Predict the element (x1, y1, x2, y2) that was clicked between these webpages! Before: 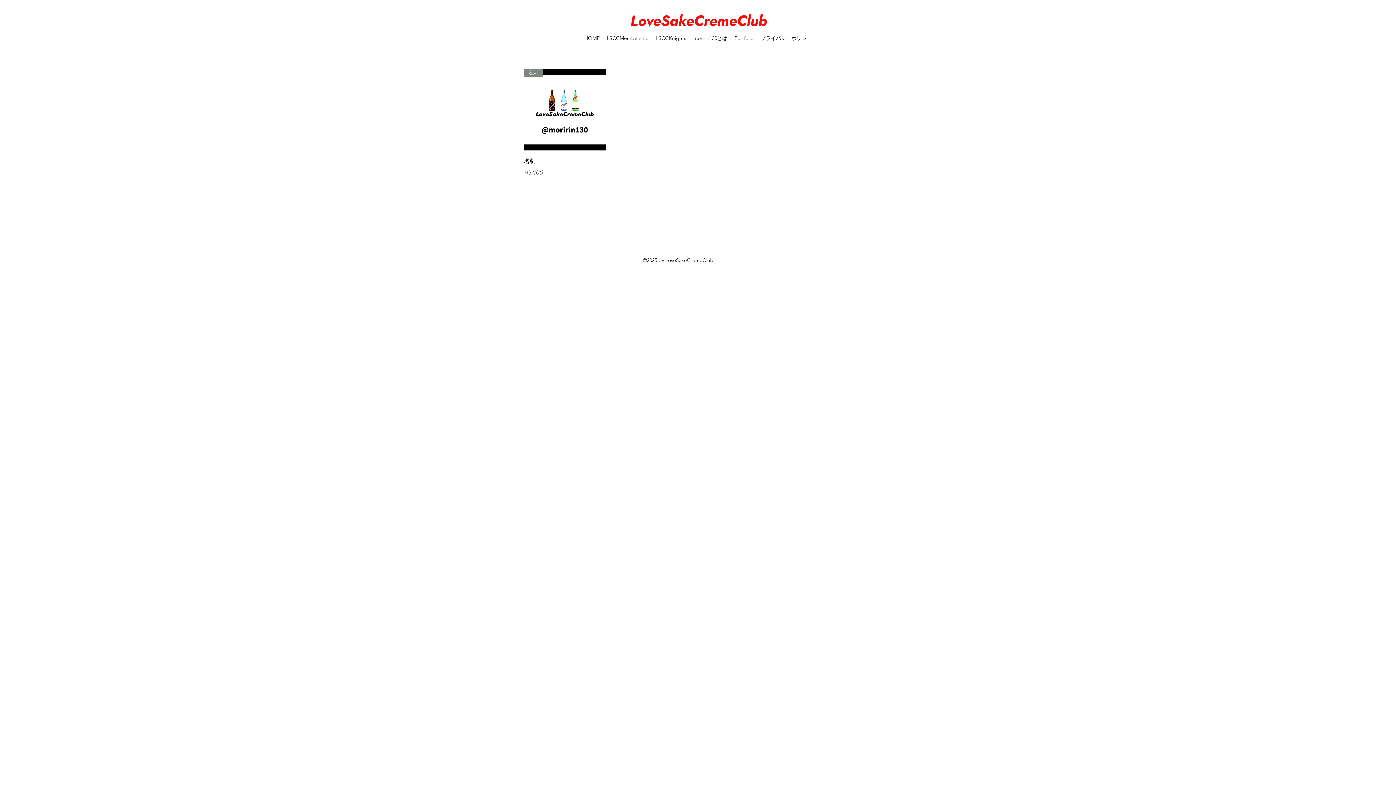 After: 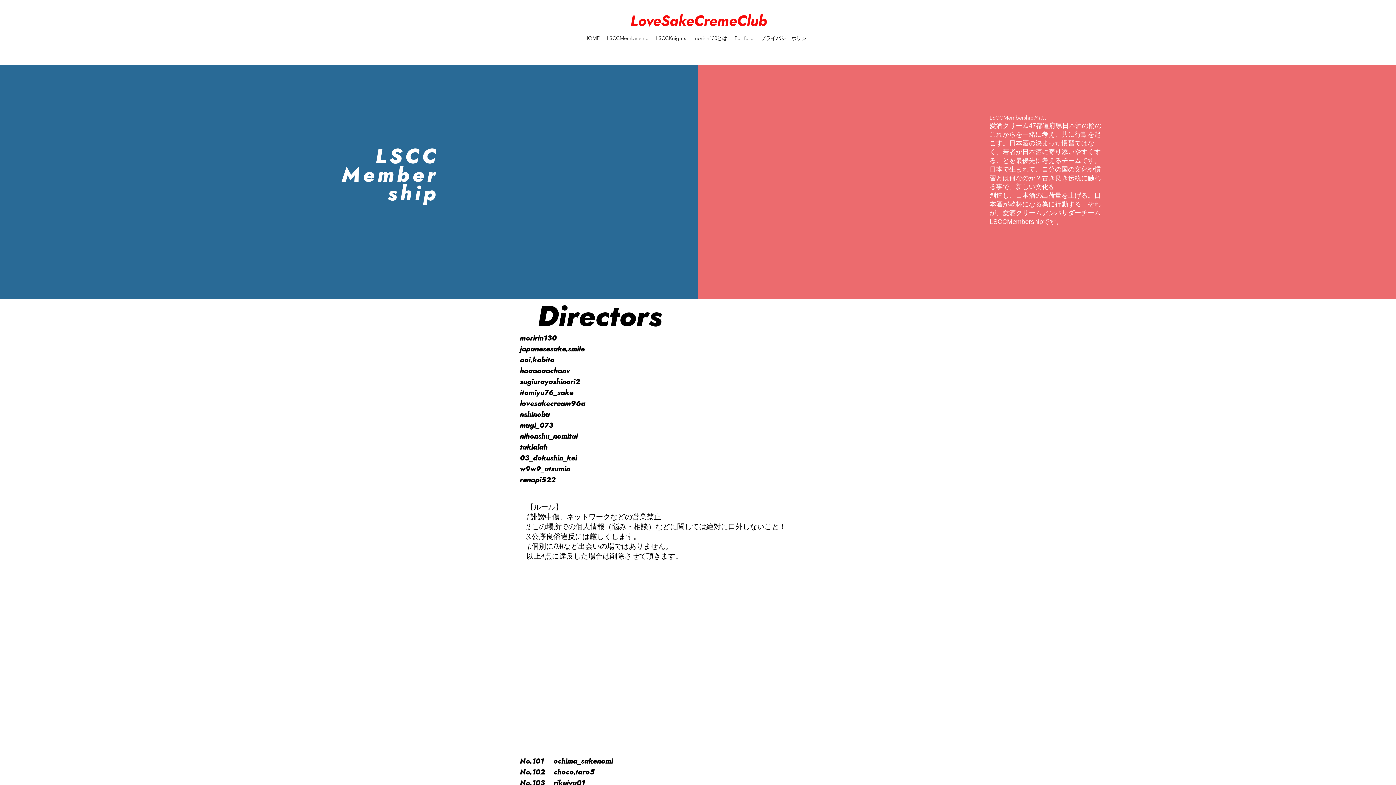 Action: bbox: (603, 30, 652, 46) label: LSCCMembership